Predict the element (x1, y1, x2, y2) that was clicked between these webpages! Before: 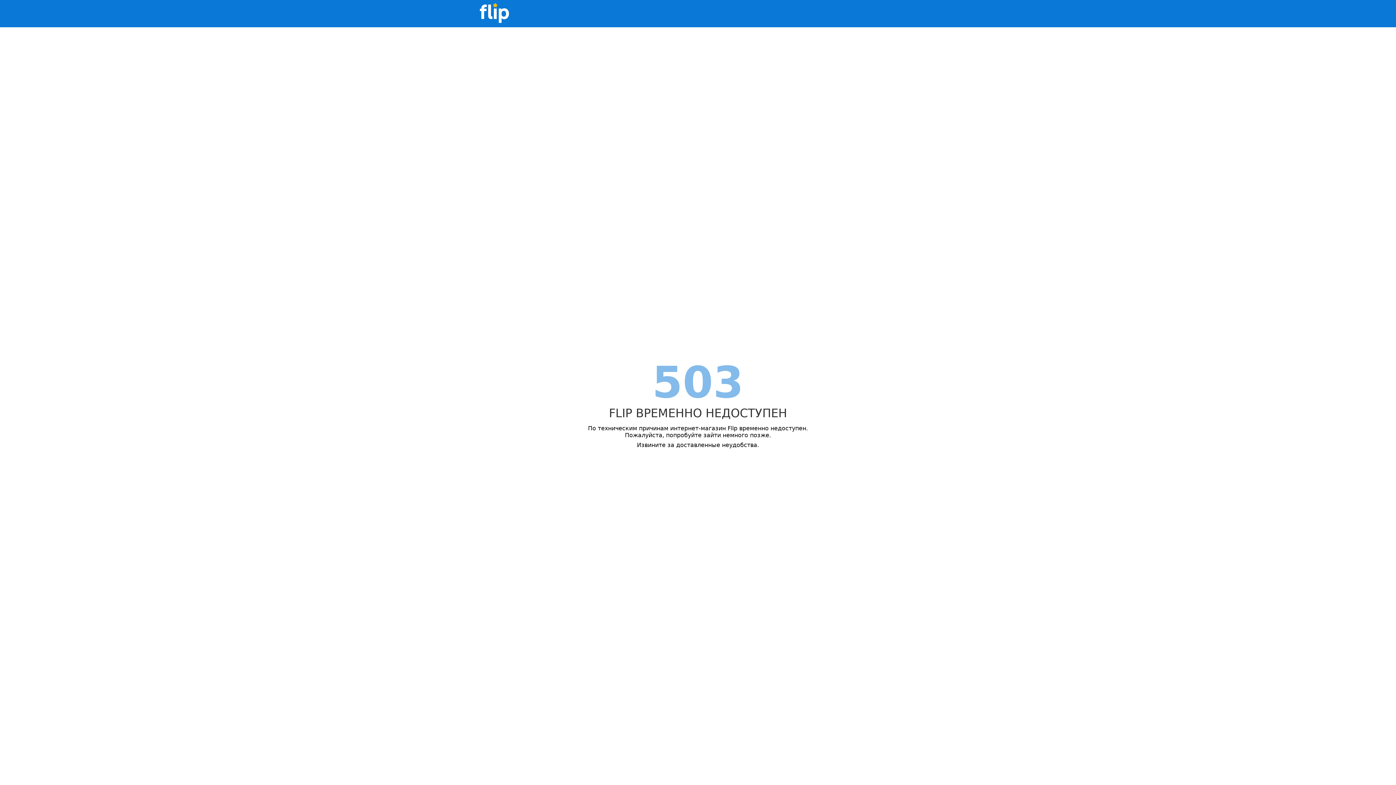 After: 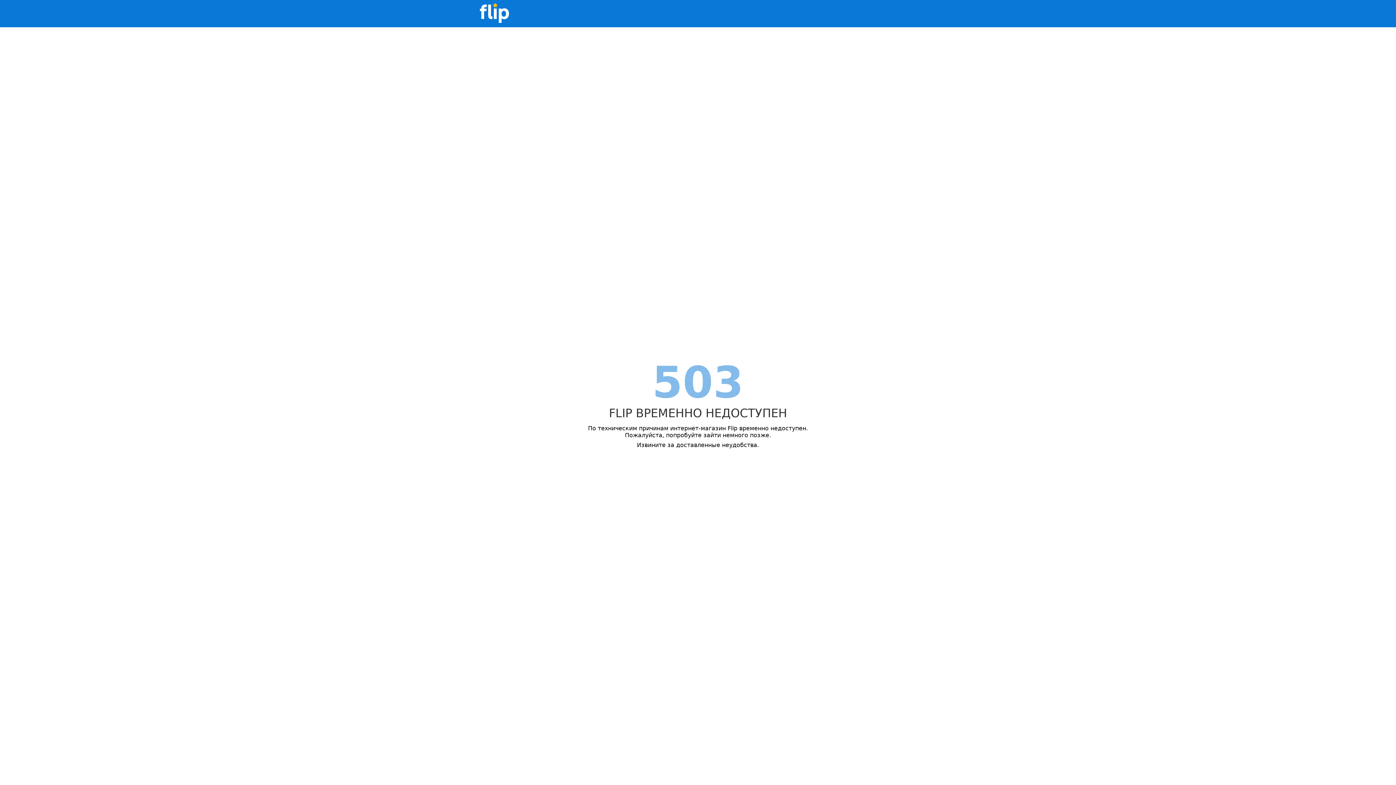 Action: bbox: (480, 0, 509, 27)